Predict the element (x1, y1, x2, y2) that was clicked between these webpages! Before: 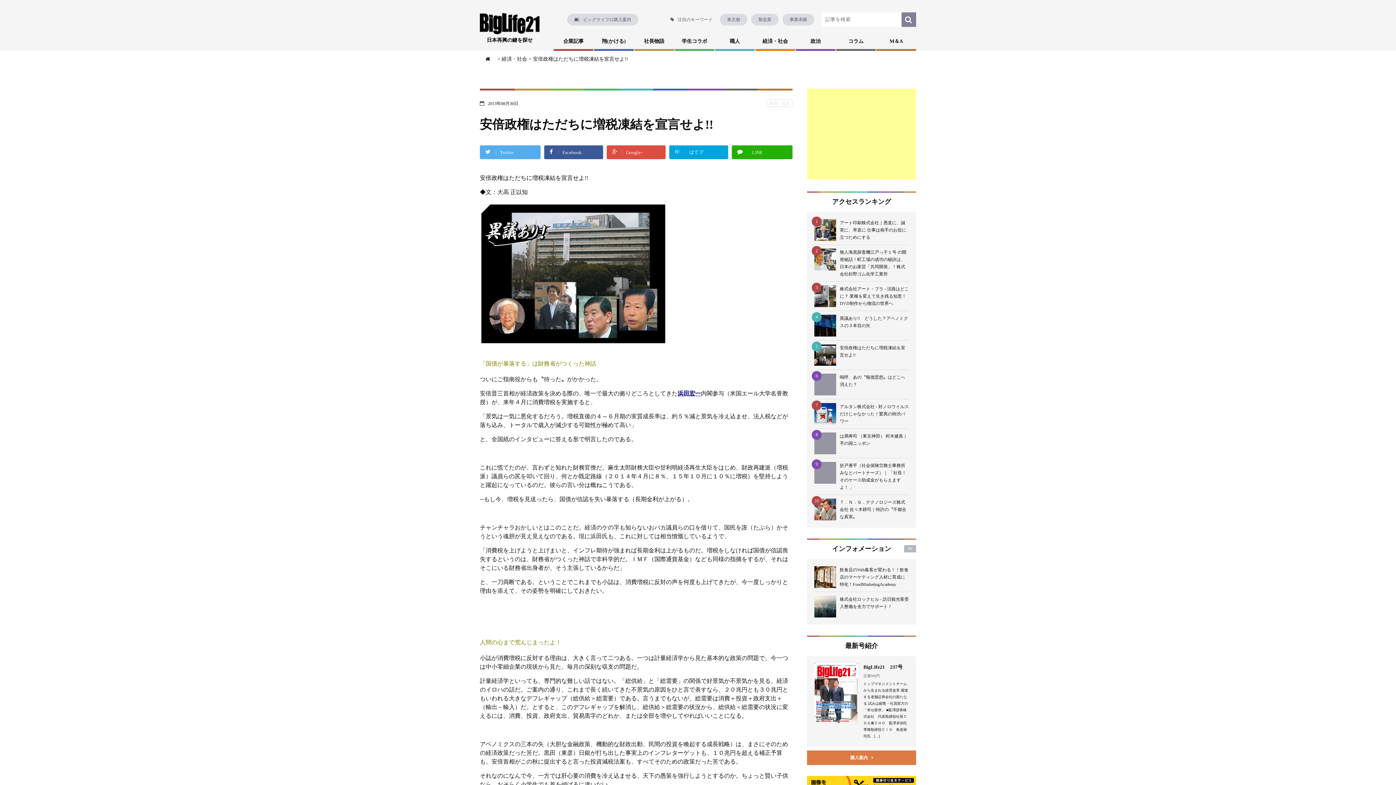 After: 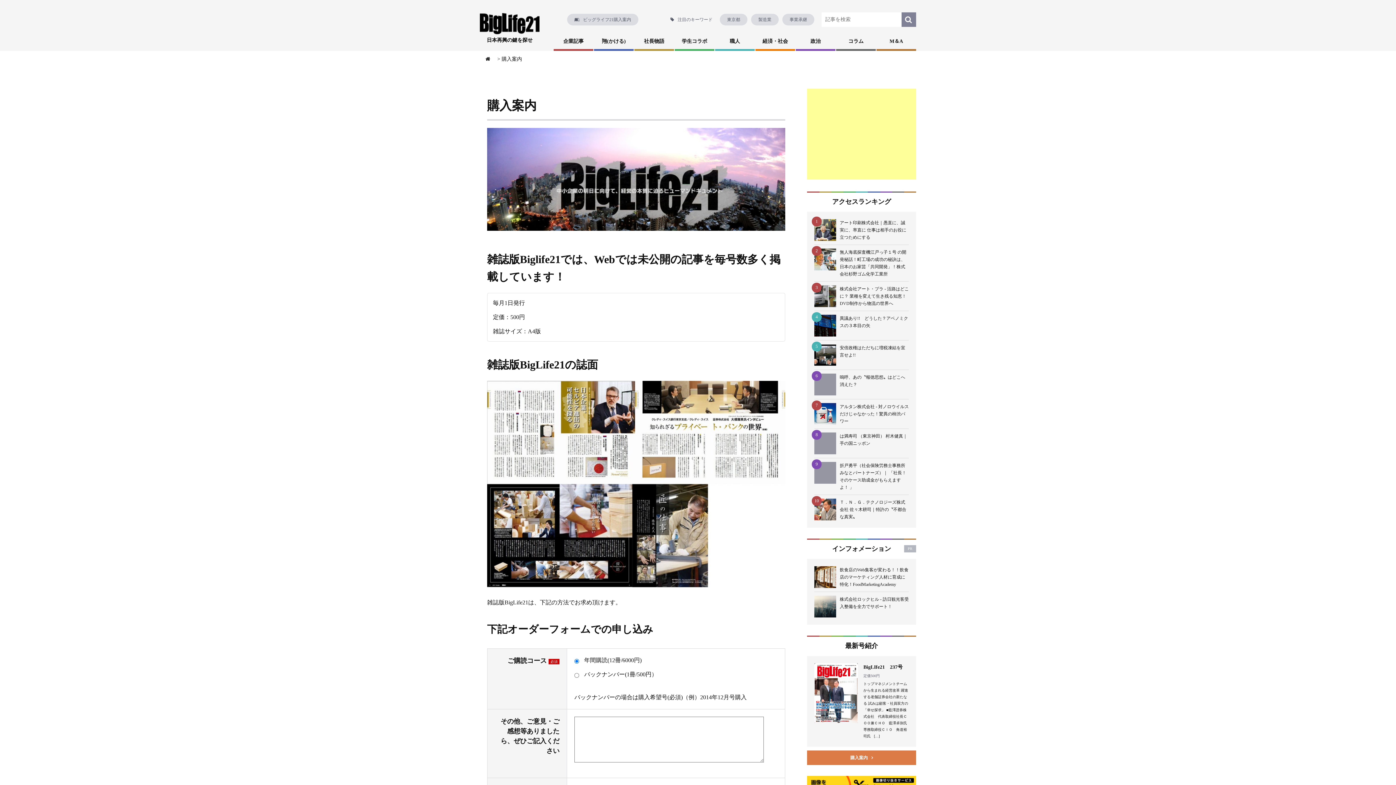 Action: label: 購入案内 bbox: (807, 750, 916, 765)